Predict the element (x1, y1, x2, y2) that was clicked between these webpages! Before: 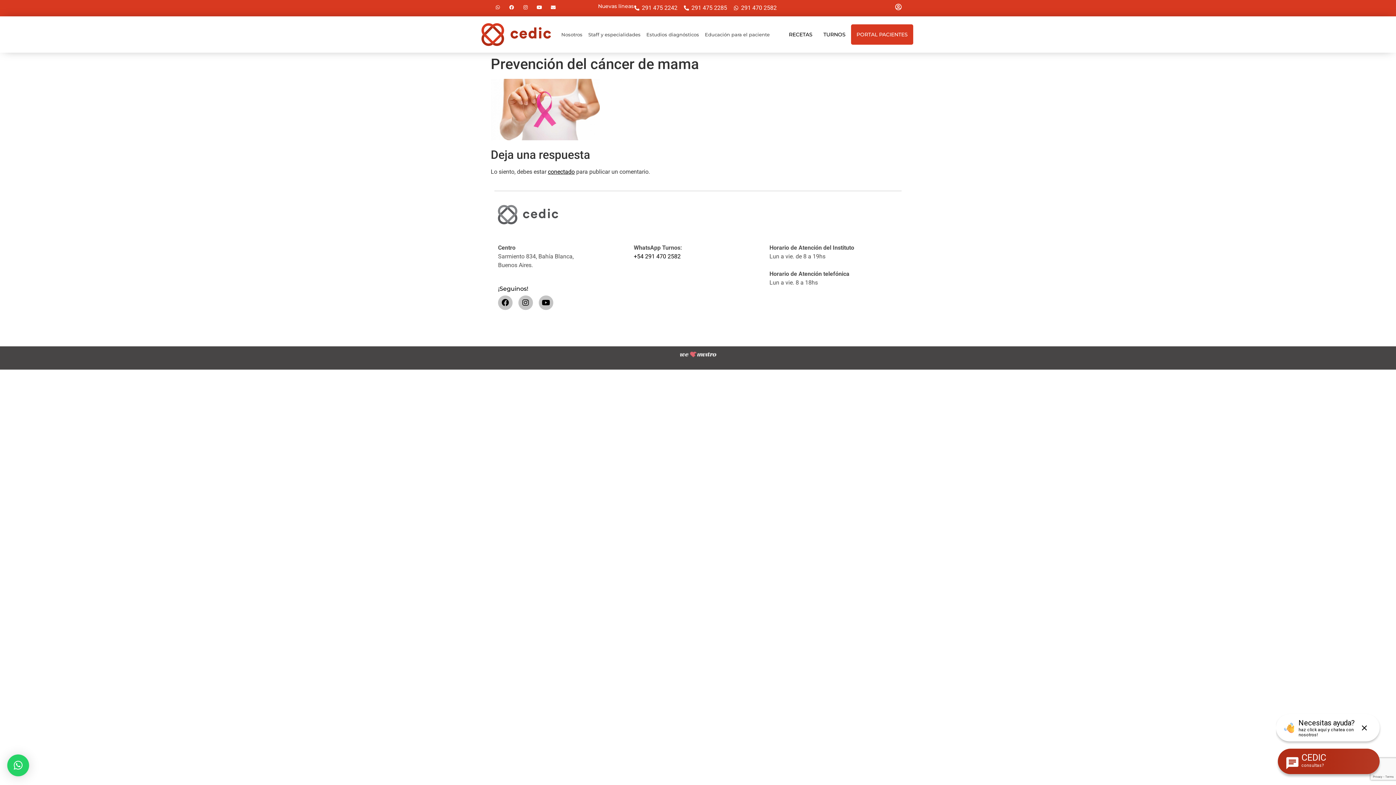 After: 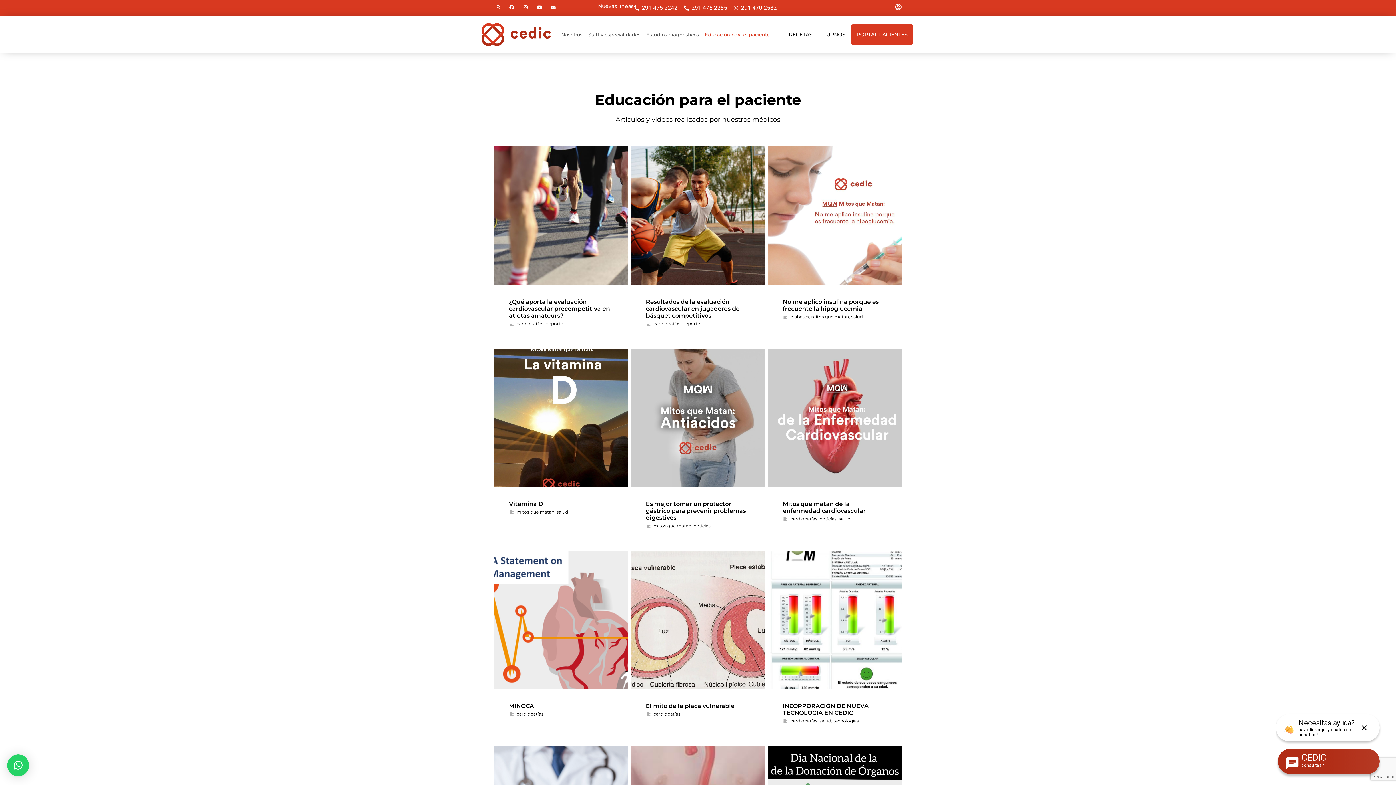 Action: bbox: (702, 26, 772, 42) label: Educación para el paciente